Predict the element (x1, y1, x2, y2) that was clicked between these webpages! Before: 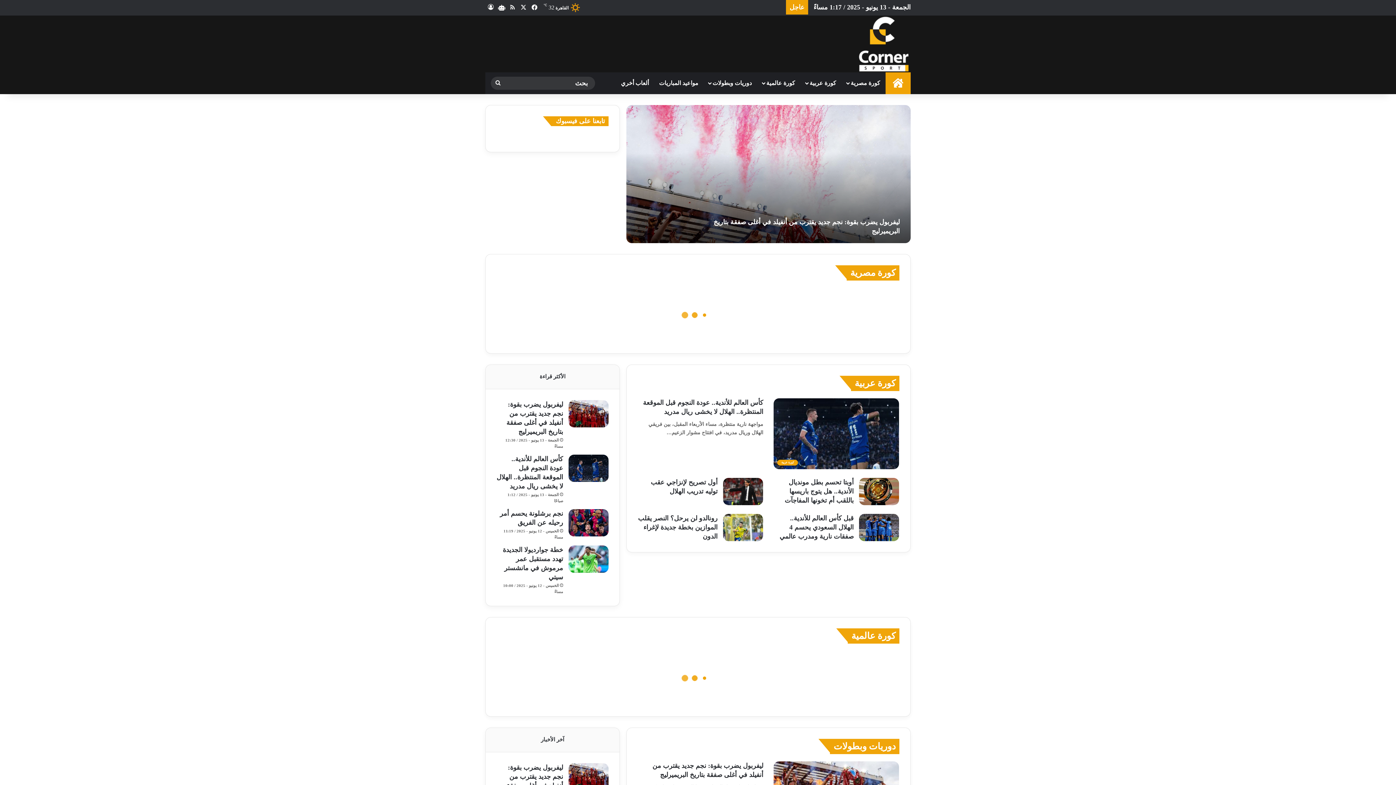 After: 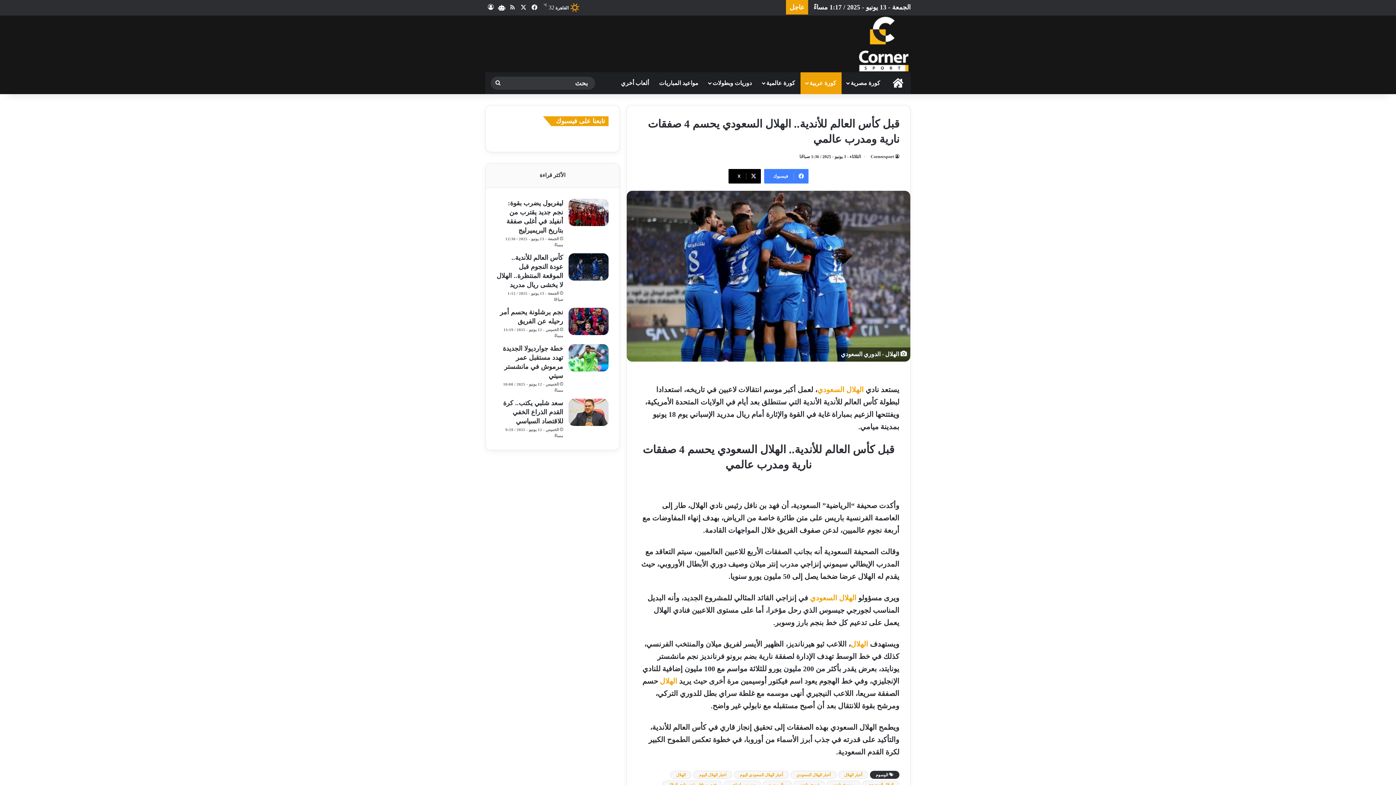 Action: label: قبل كأس العالم للأندية.. الهلال السعودي يحسم 4 صفقات نارية ومدرب عالمي bbox: (859, 514, 899, 541)